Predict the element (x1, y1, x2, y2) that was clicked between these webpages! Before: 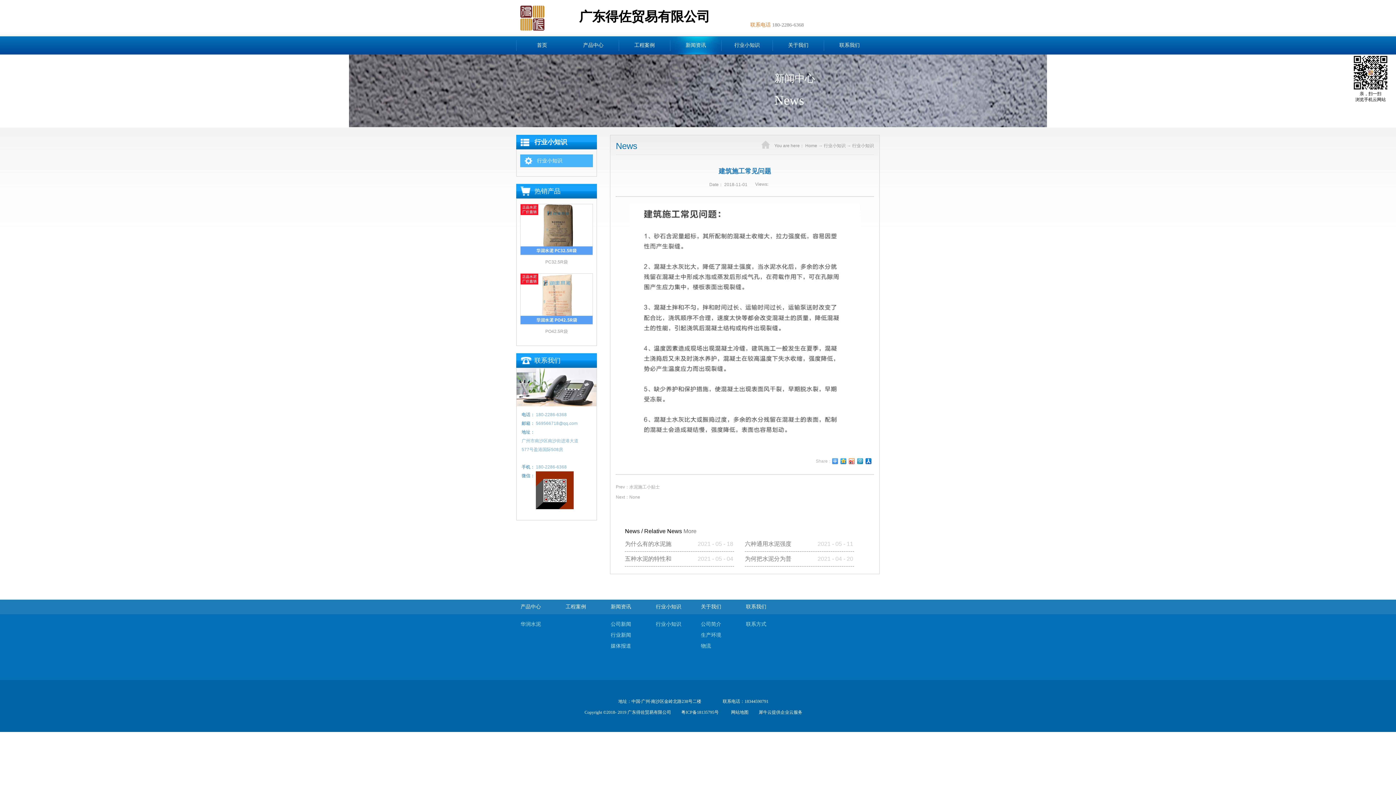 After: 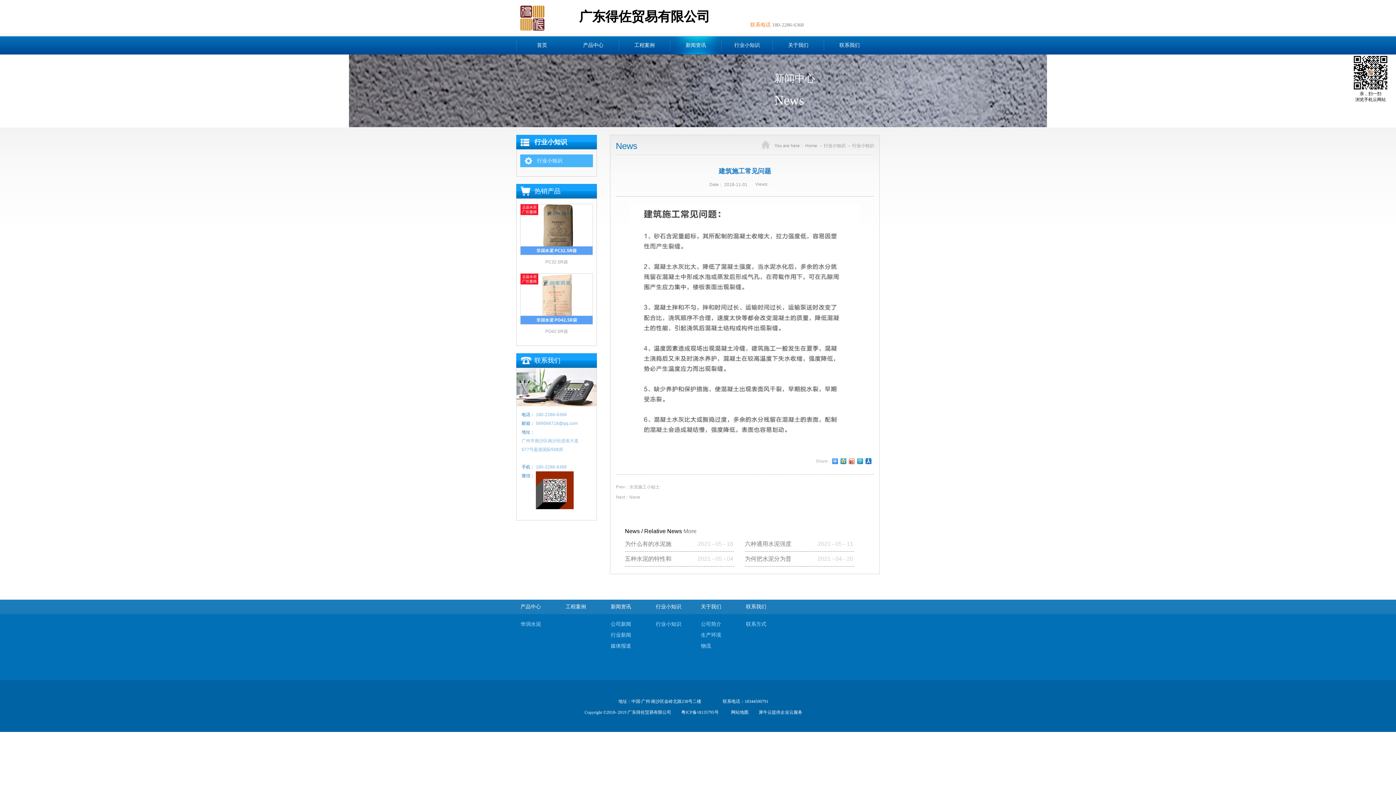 Action: bbox: (520, 204, 592, 210)